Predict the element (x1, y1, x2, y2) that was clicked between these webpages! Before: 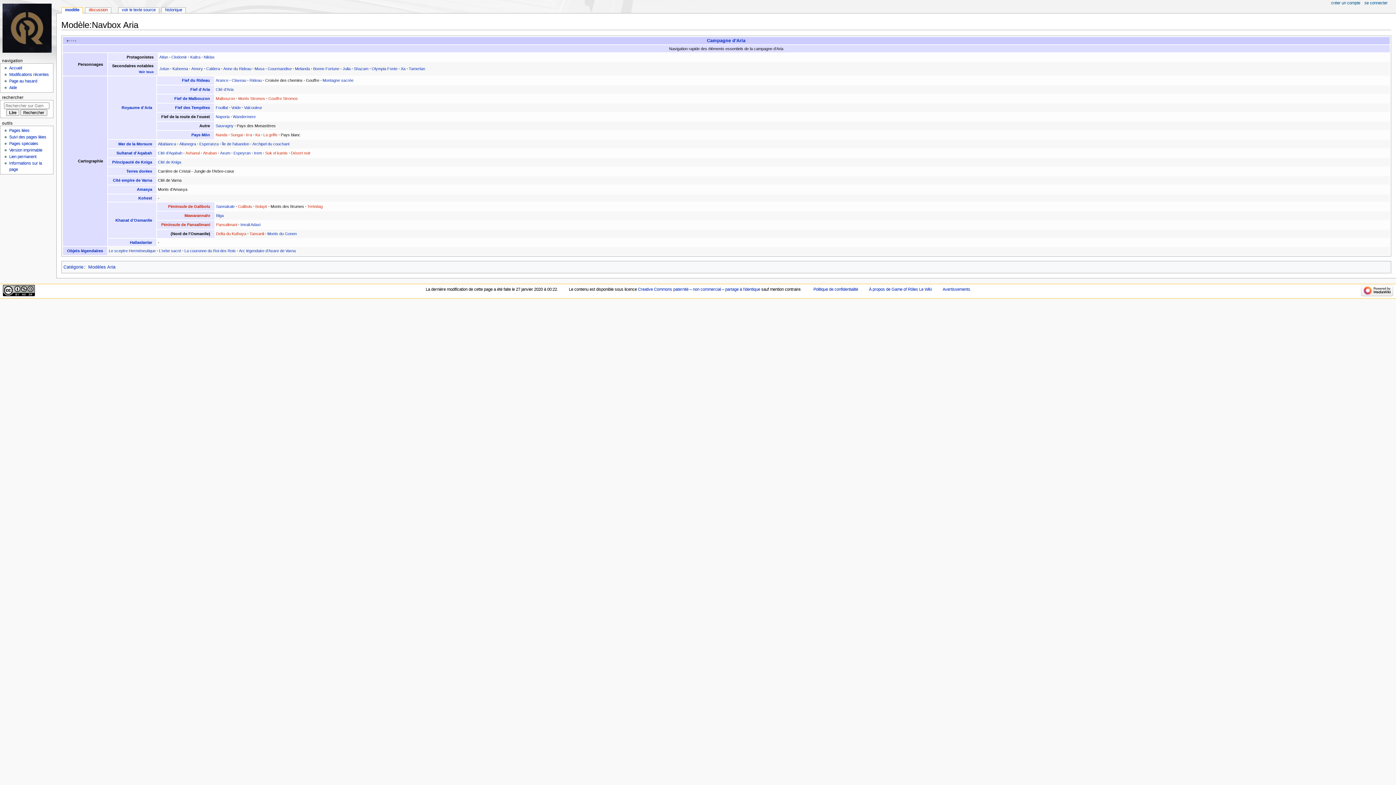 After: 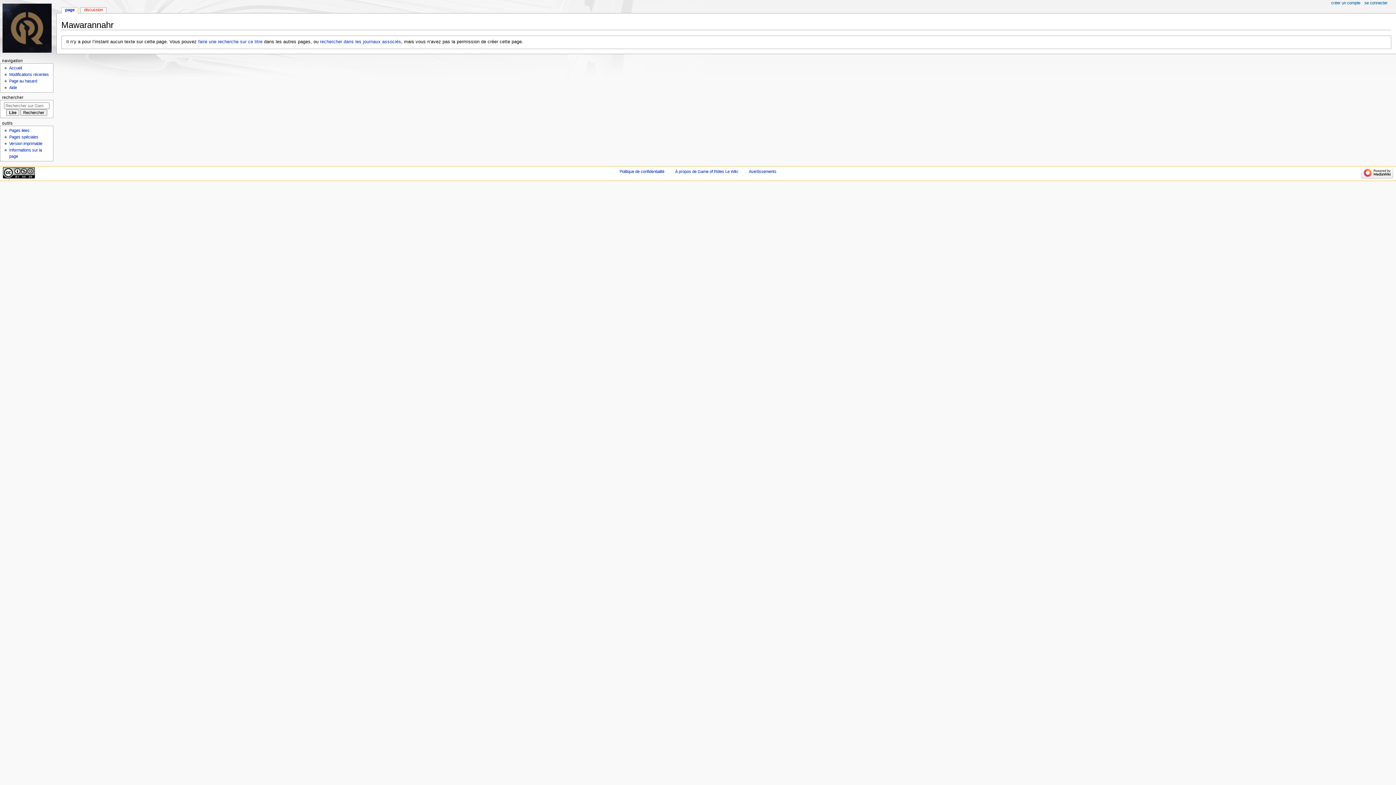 Action: label: Mawarannahr bbox: (184, 213, 210, 217)